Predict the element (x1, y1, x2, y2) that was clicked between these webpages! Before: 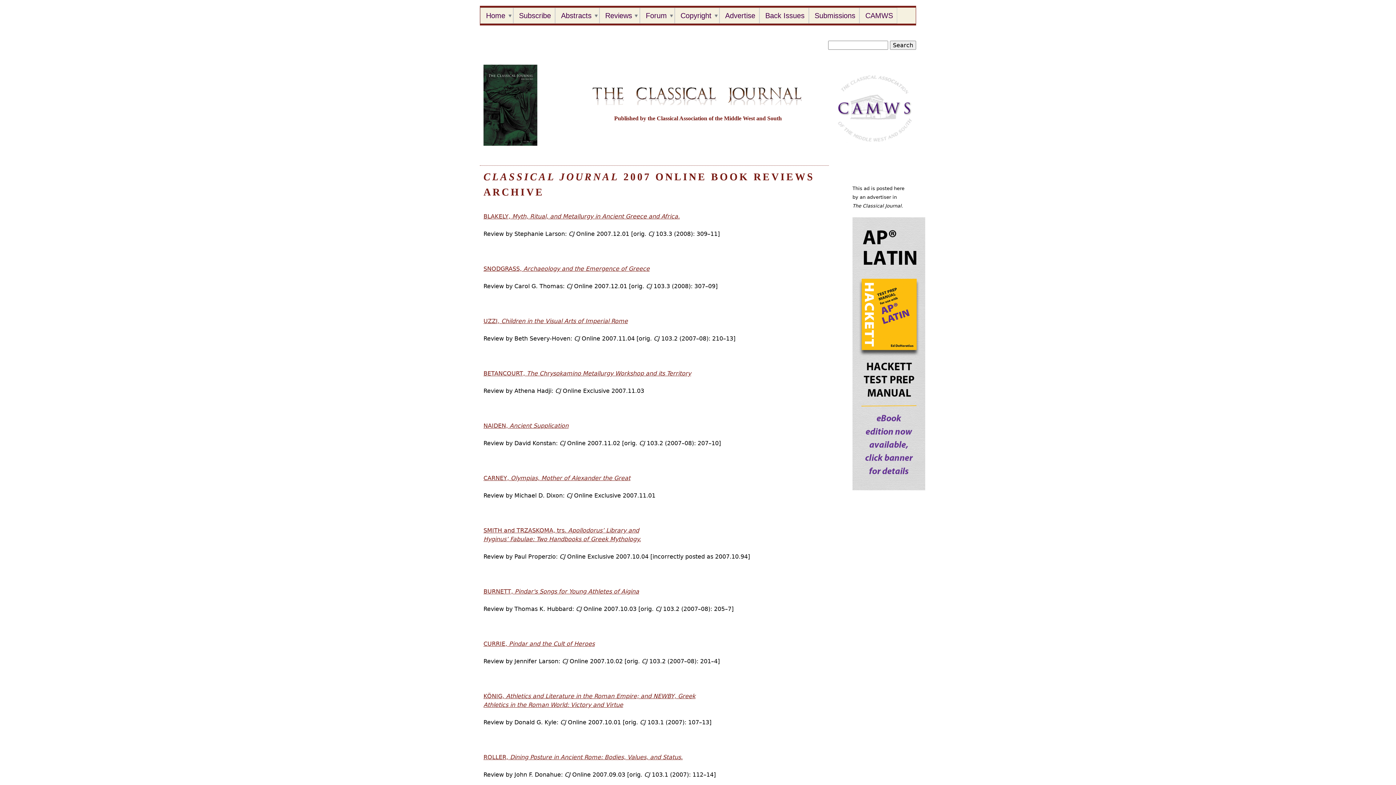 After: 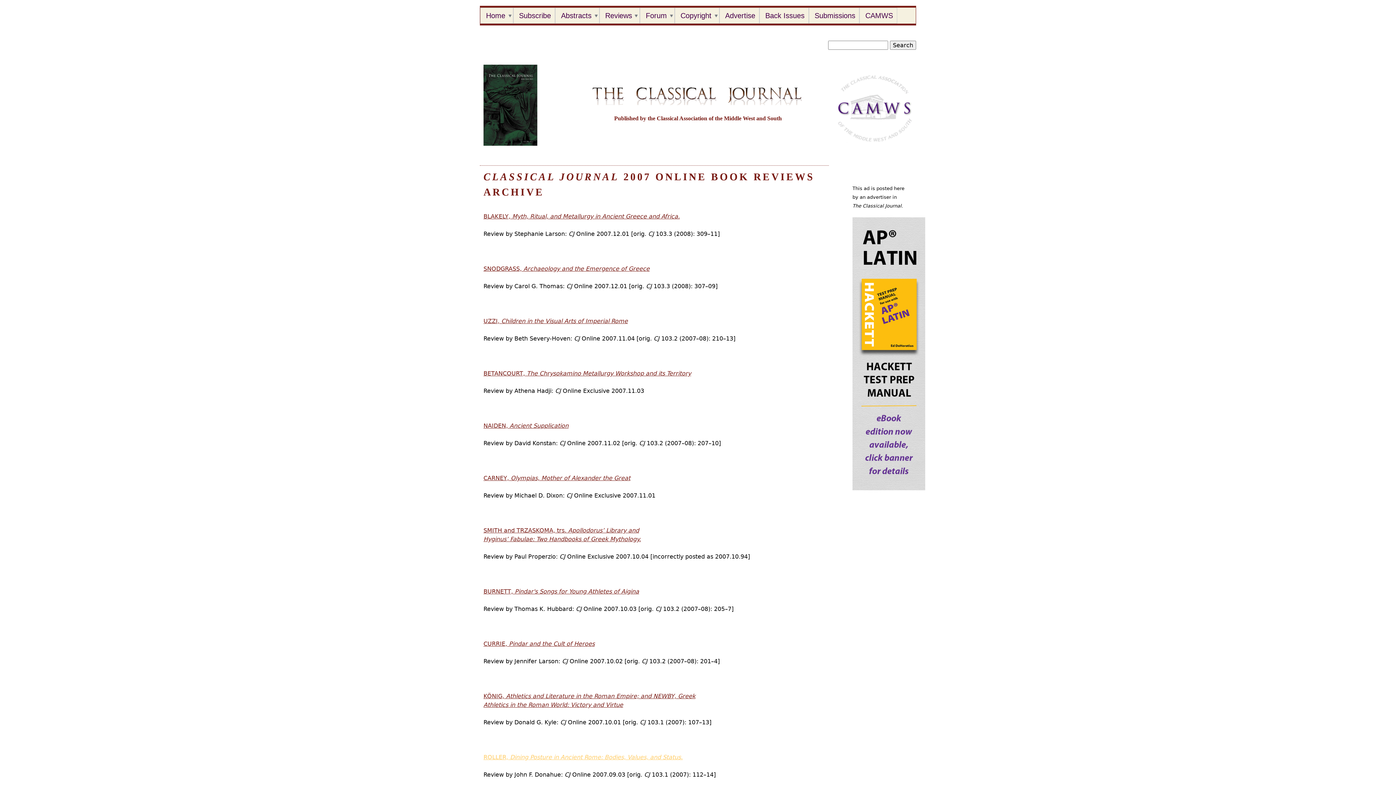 Action: label: ROLLER, Dining Posture in Ancient Rome: Bodies, Values, and Status. bbox: (483, 754, 682, 761)